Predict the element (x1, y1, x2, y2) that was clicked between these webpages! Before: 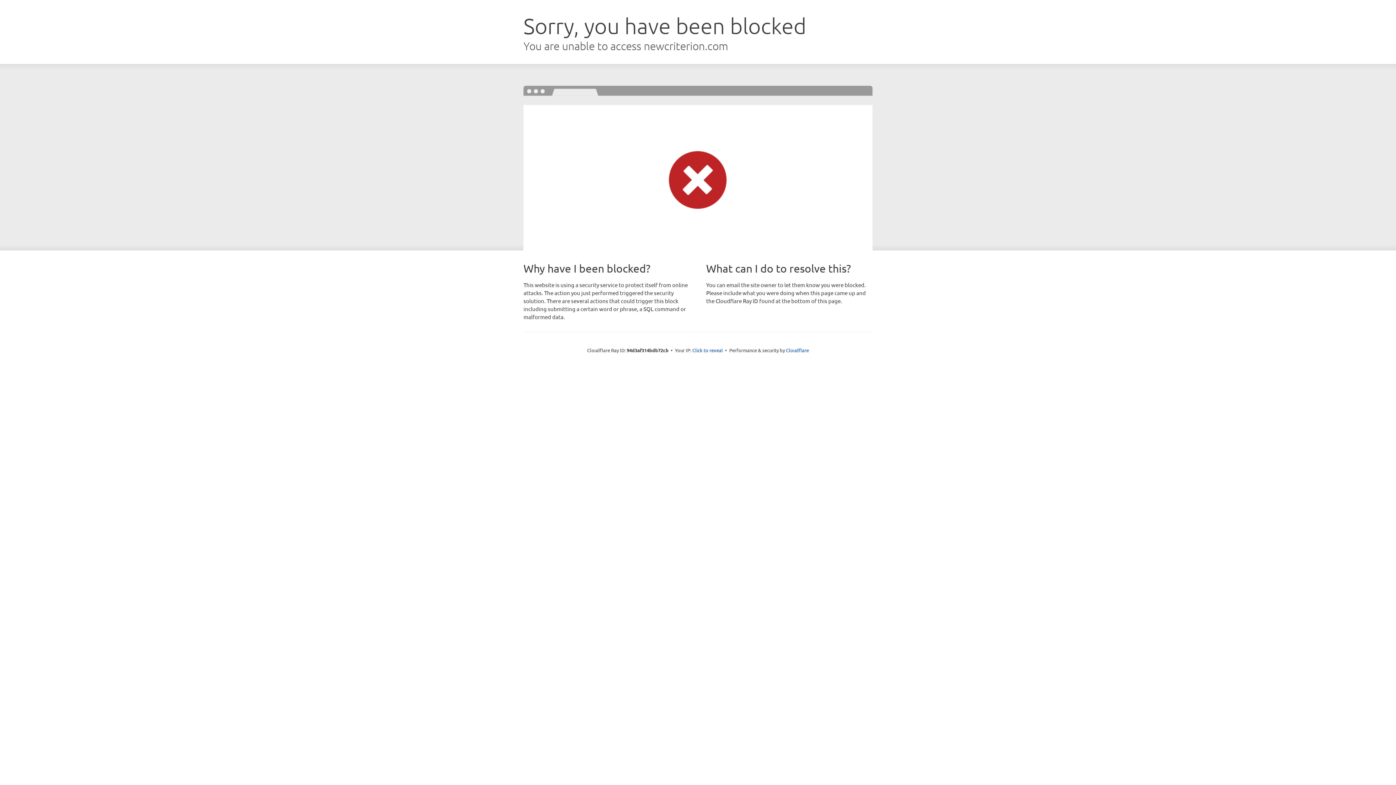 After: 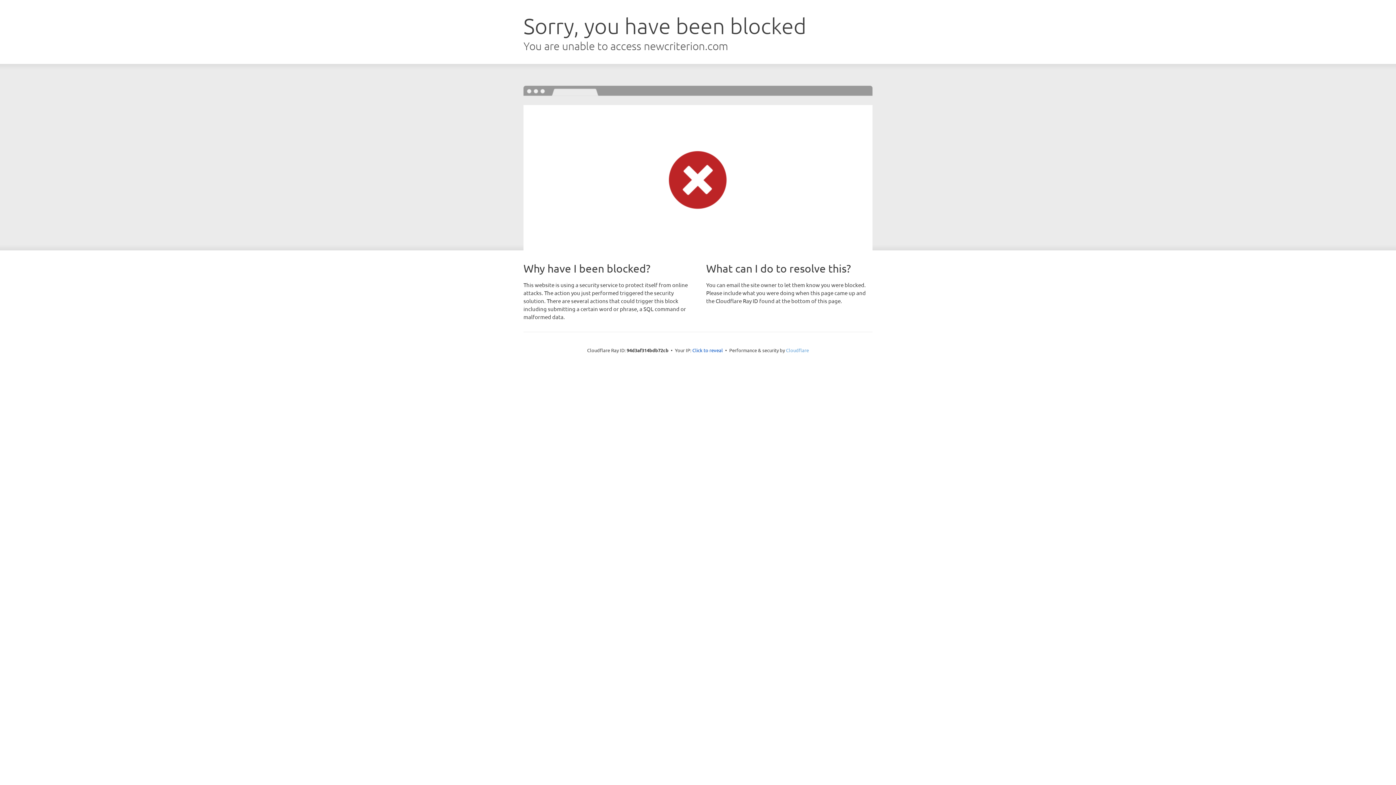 Action: bbox: (786, 347, 809, 353) label: Cloudflare